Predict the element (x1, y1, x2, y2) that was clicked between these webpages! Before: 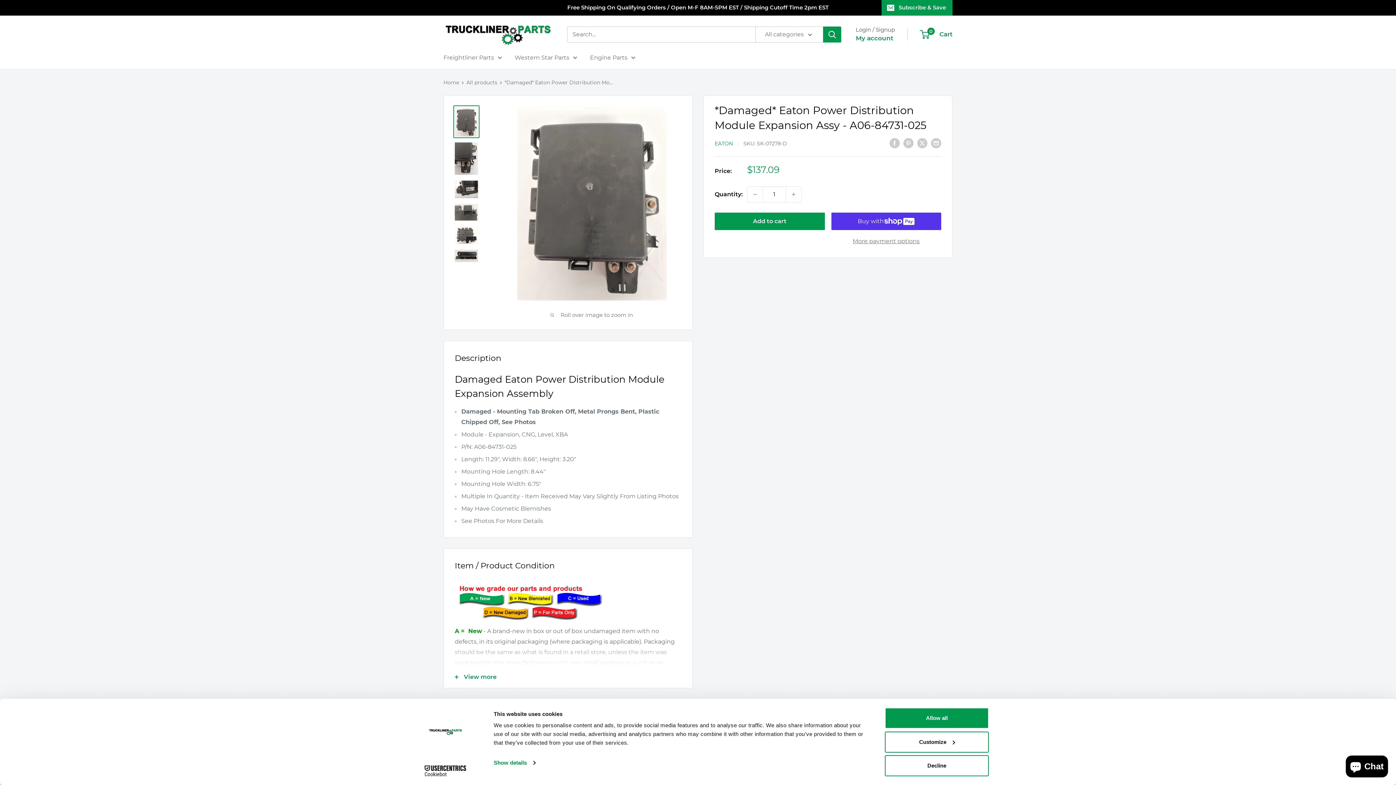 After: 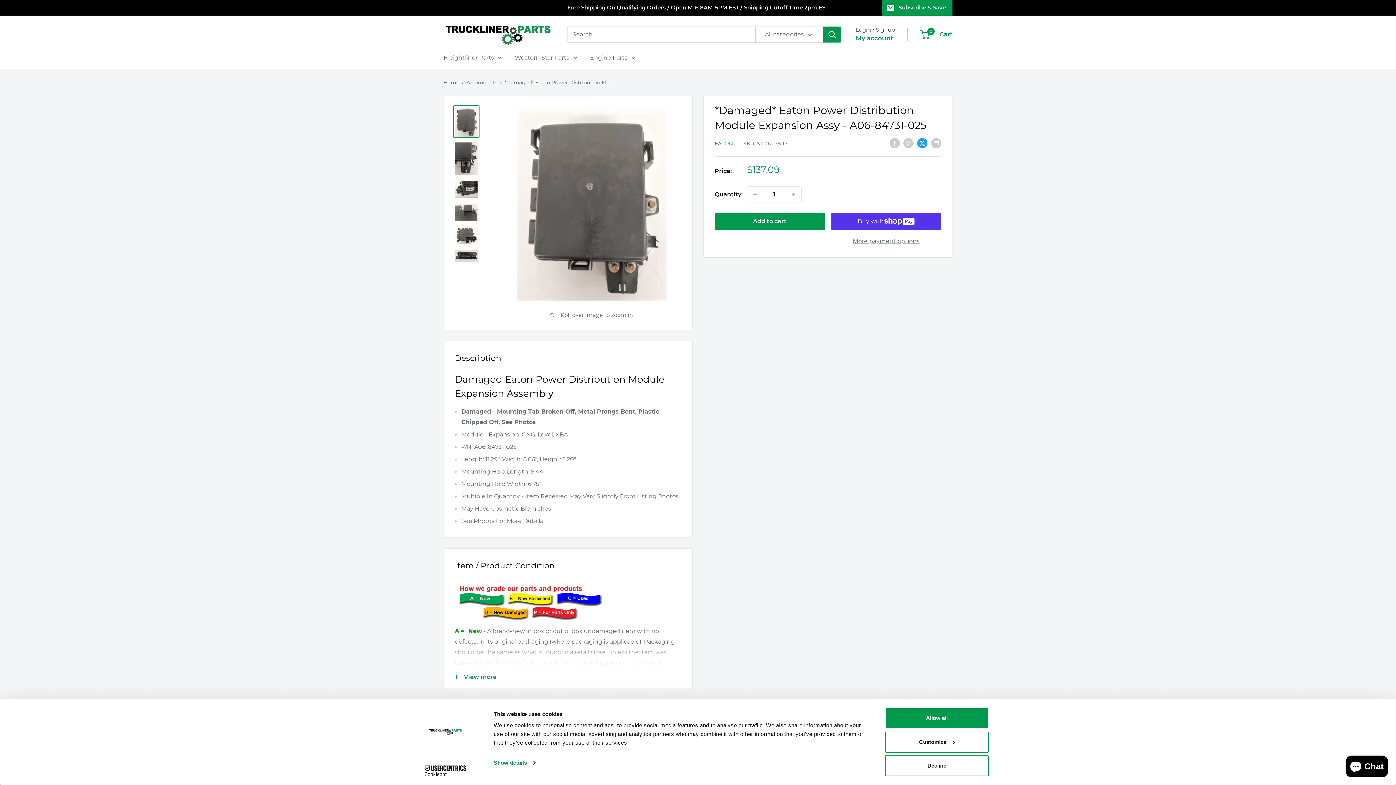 Action: bbox: (917, 137, 927, 148) label: Tweet on Twitter